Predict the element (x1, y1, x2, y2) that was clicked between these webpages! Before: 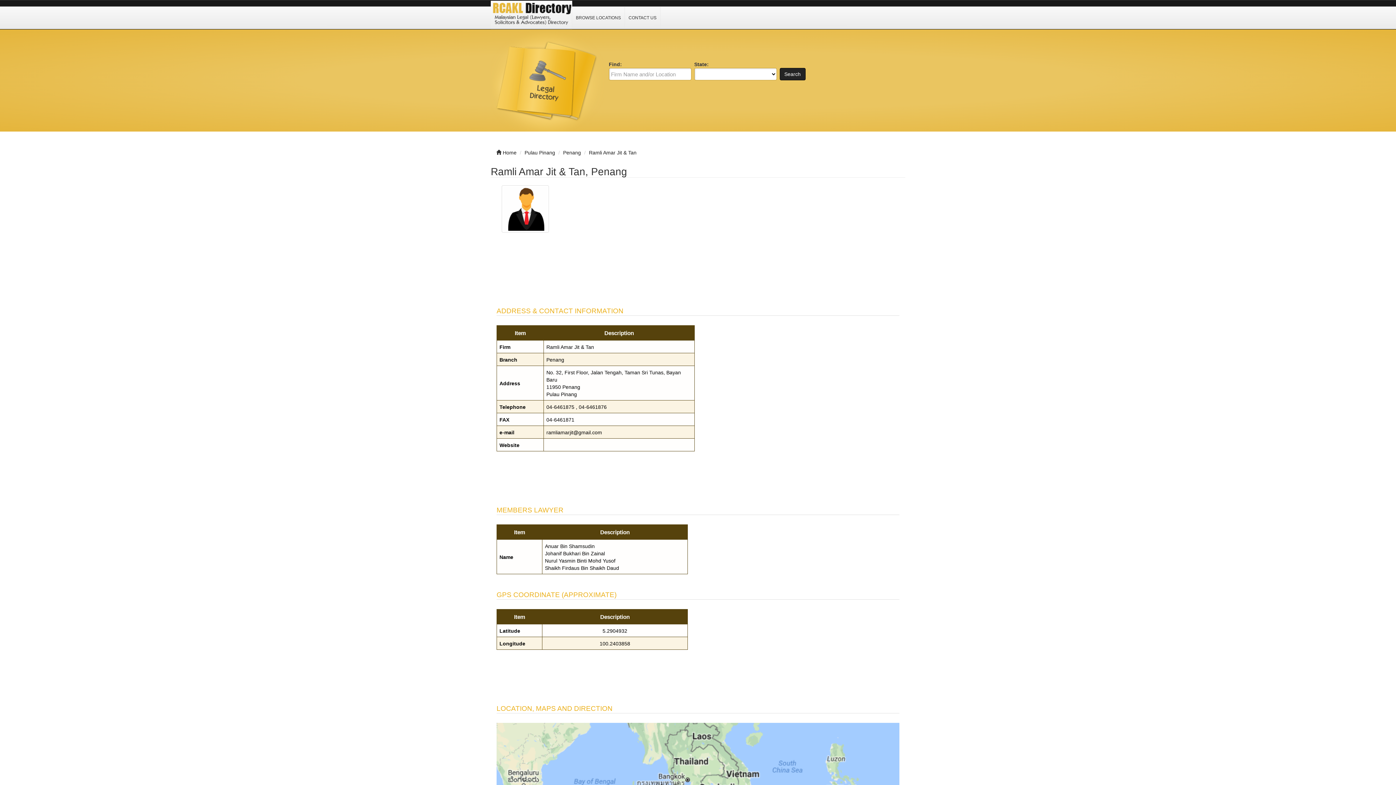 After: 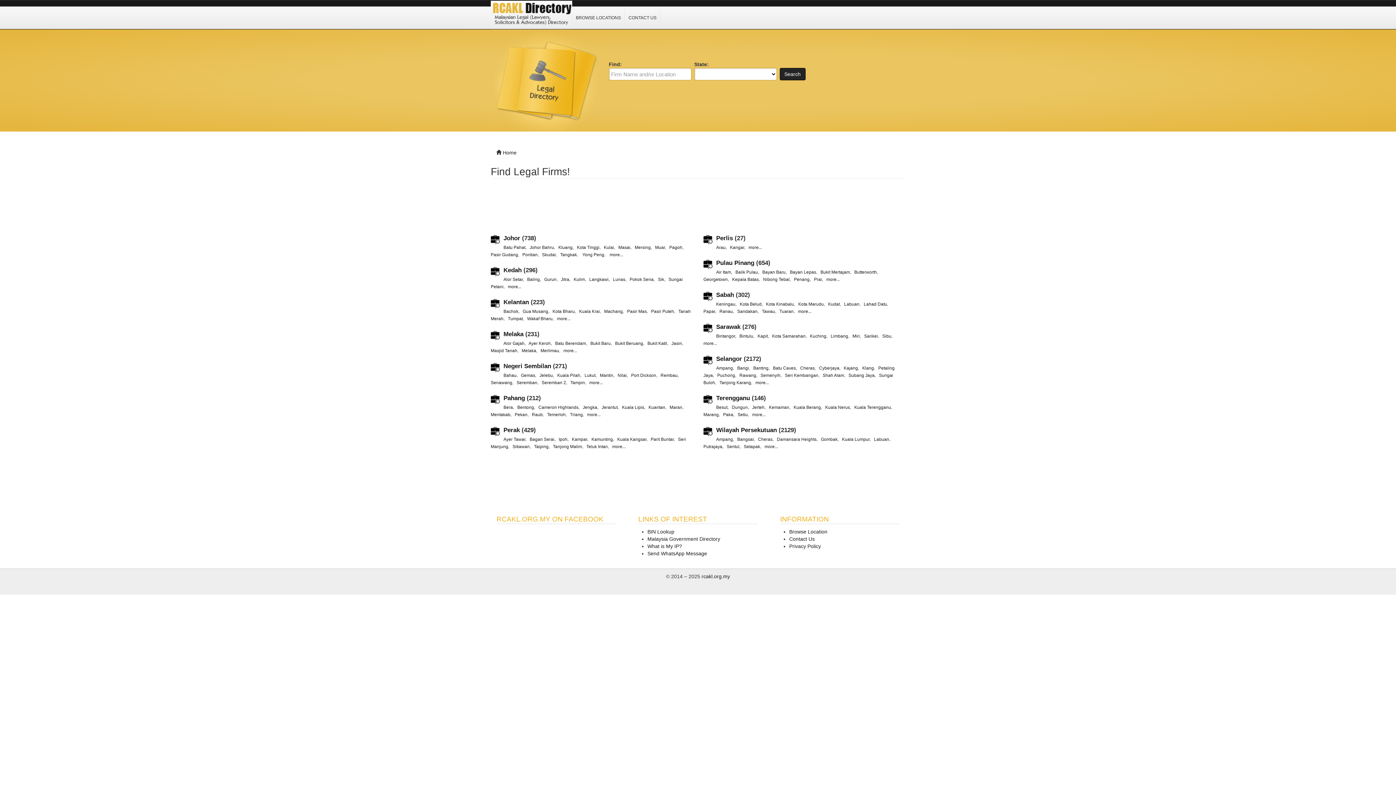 Action: bbox: (490, 11, 572, 17)